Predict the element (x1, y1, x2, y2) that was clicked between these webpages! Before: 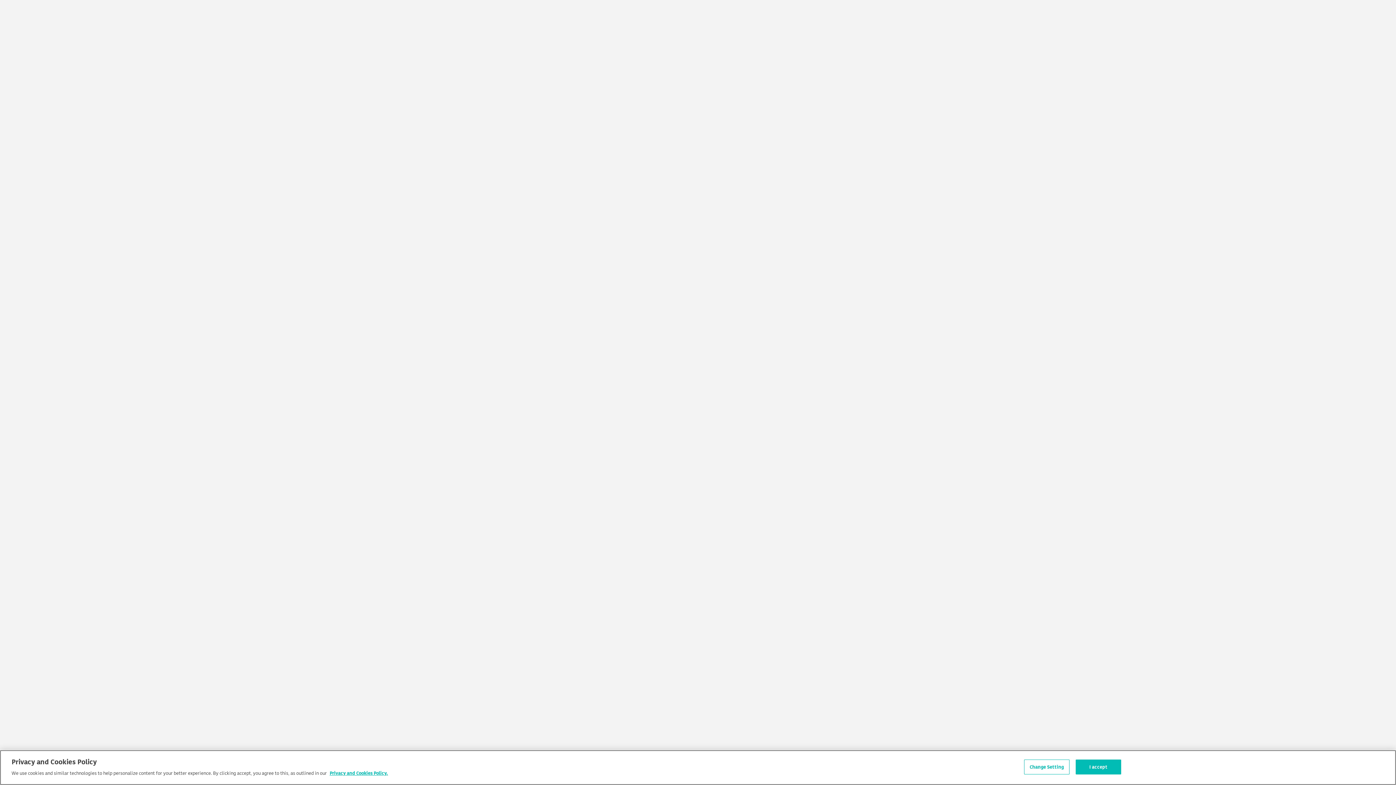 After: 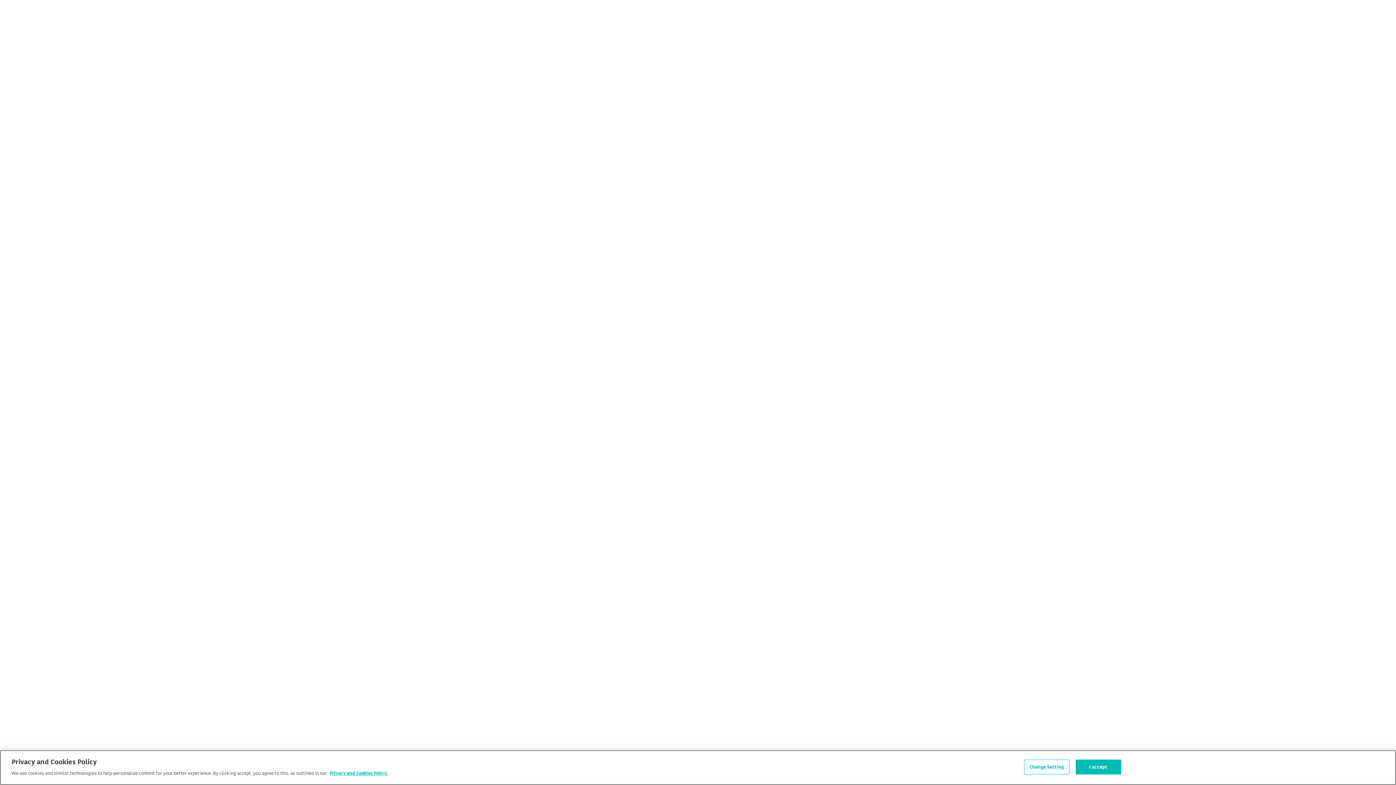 Action: bbox: (329, 769, 388, 777) label: More information about your privacy